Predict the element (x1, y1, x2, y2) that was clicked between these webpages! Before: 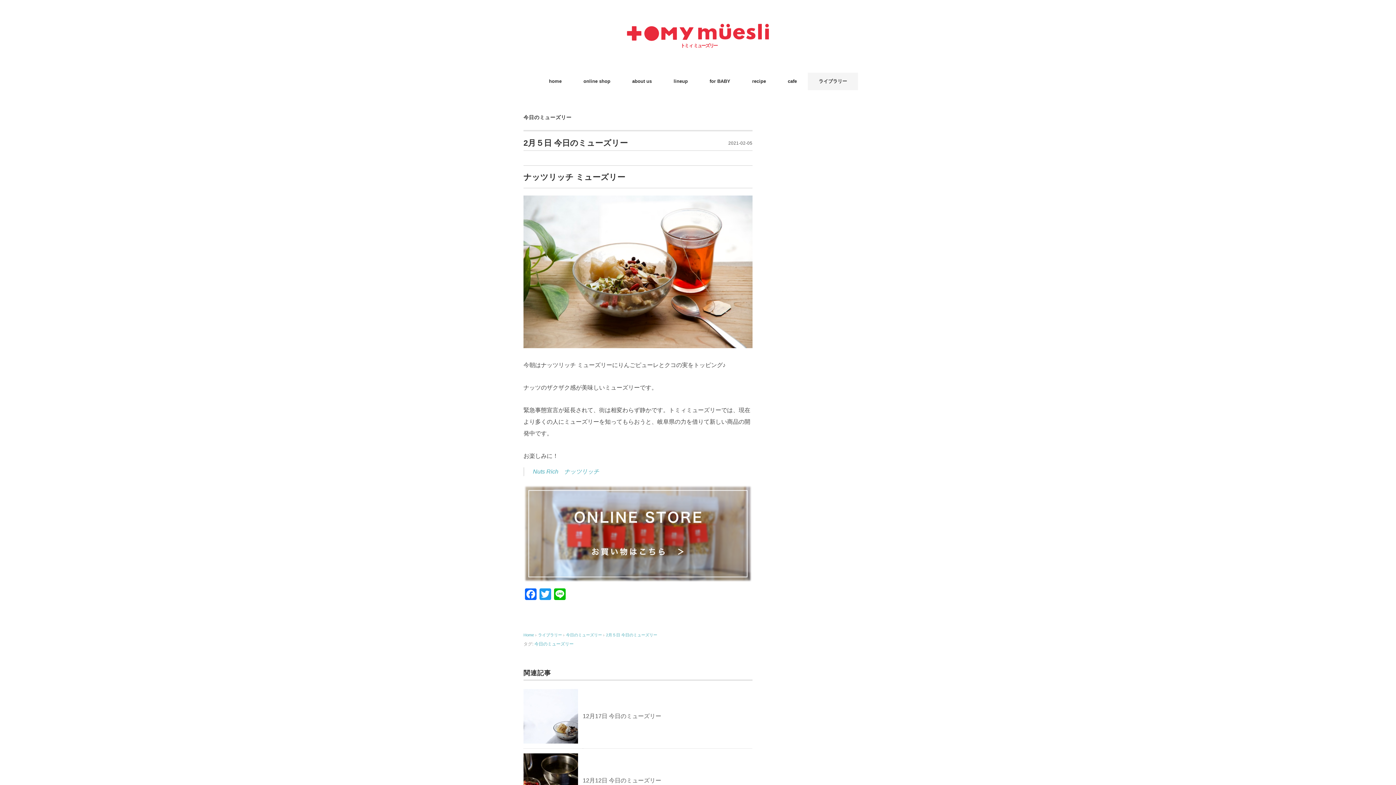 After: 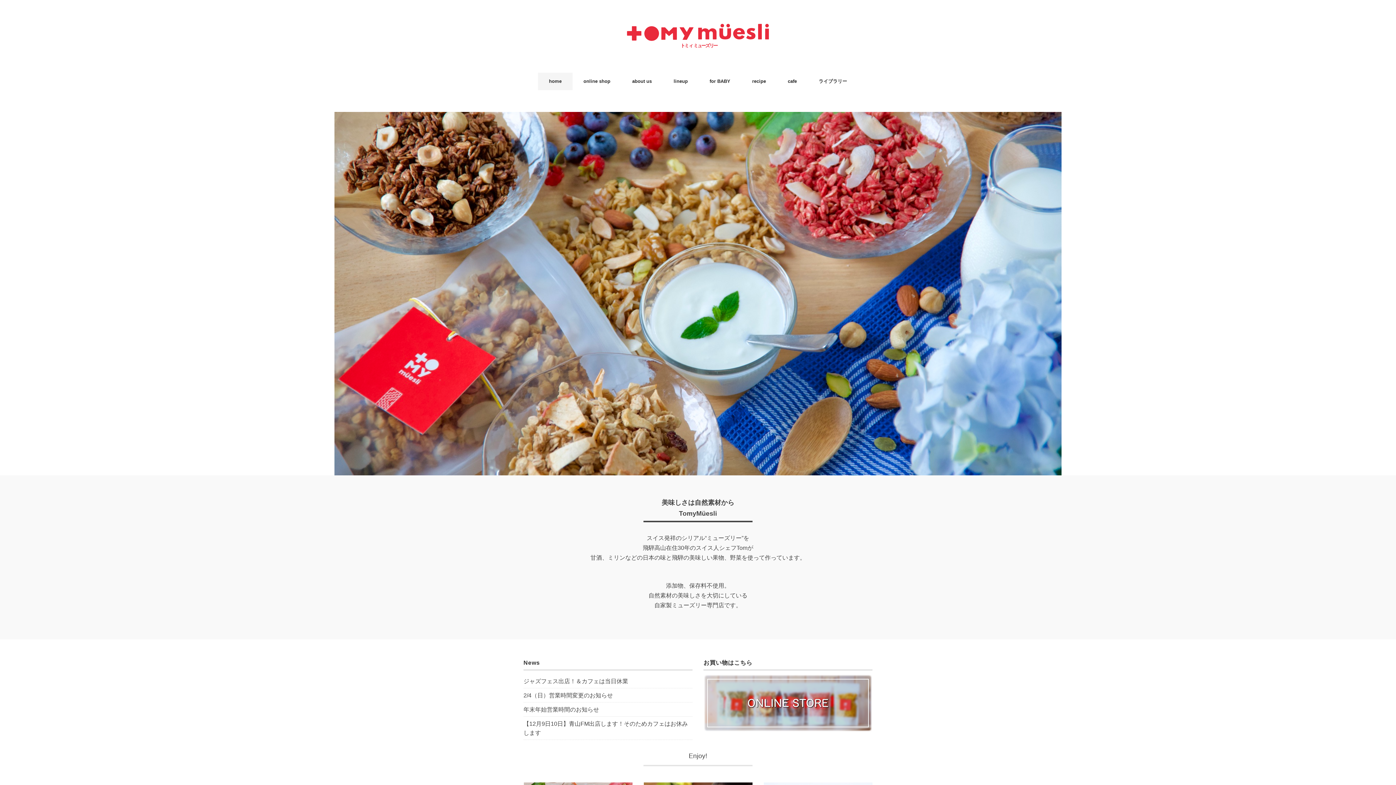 Action: label: home bbox: (538, 72, 572, 90)